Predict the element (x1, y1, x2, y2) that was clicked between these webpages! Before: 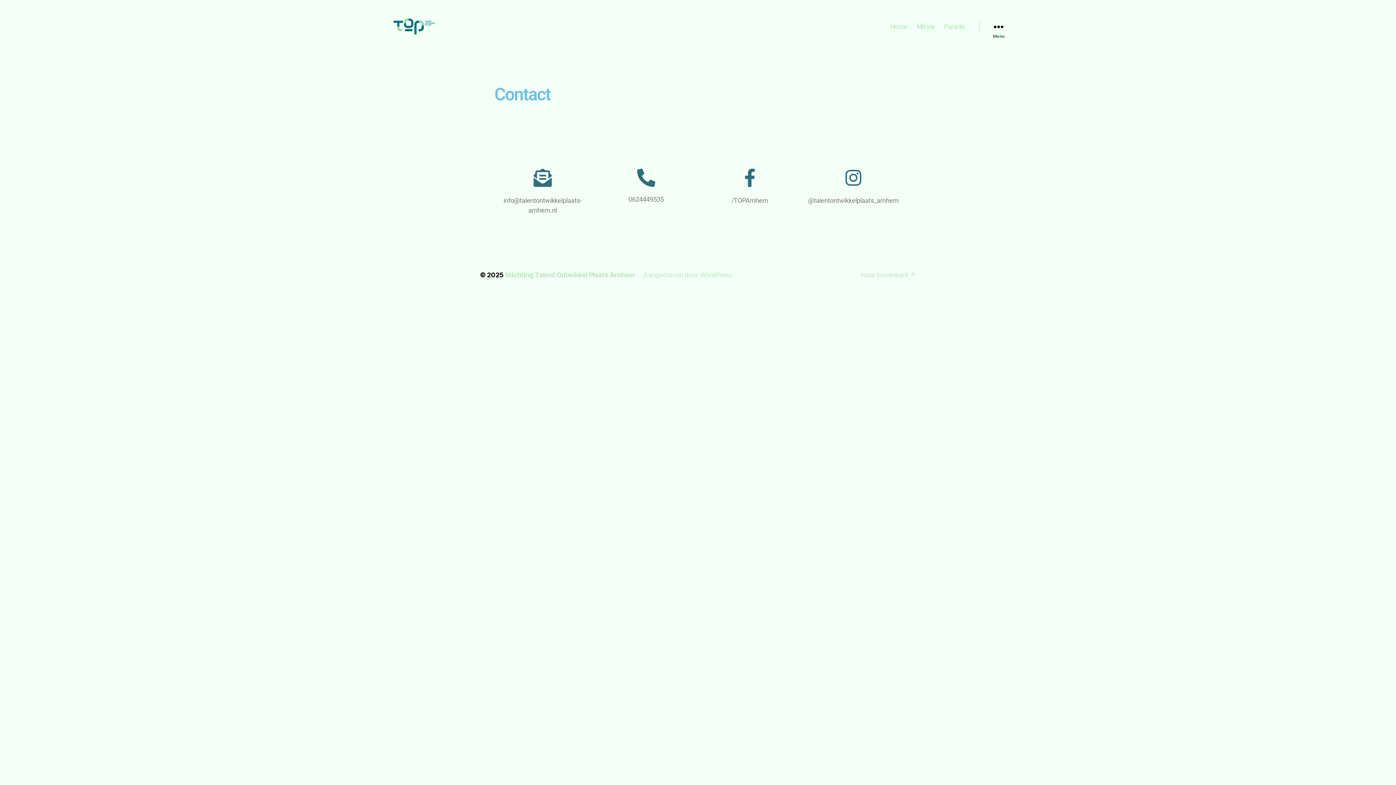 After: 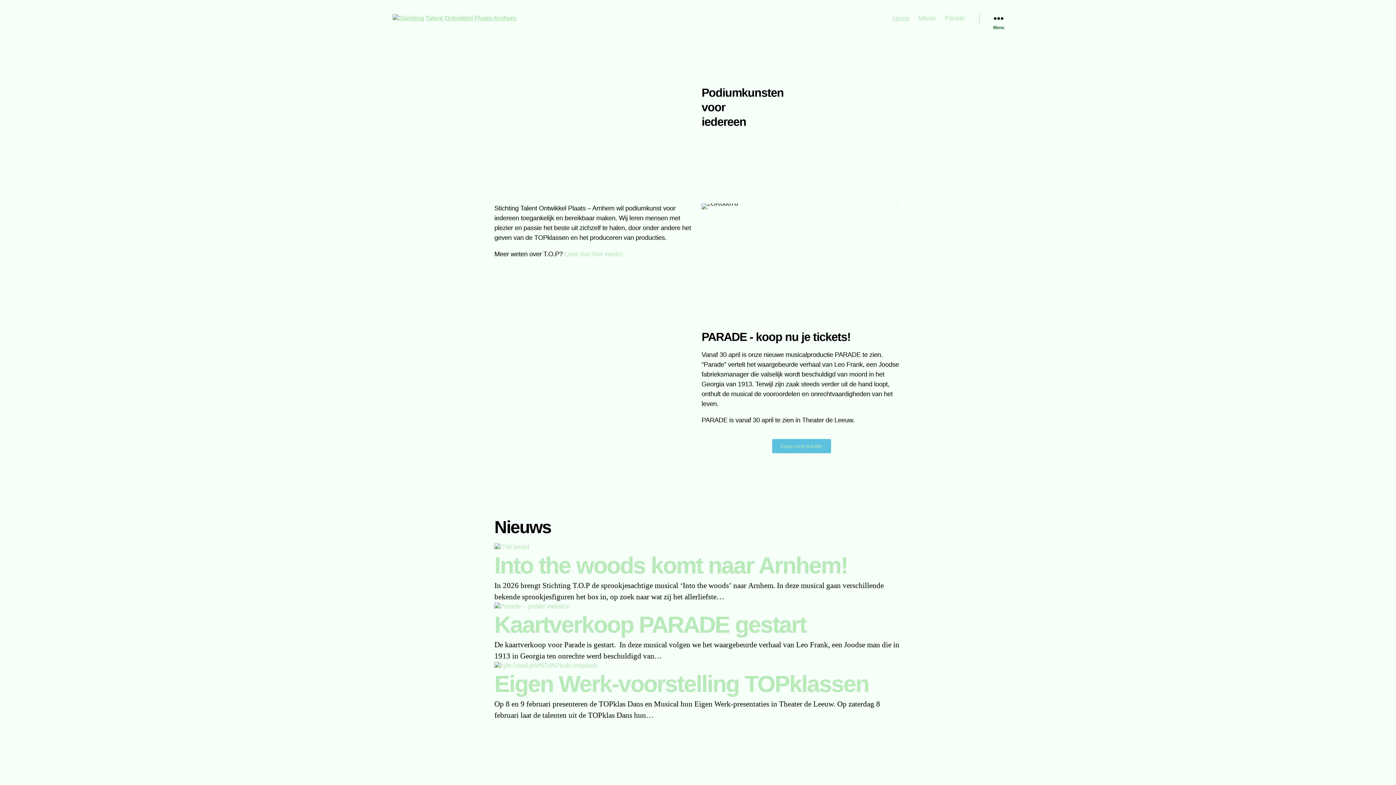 Action: bbox: (505, 271, 635, 278) label: Stichting Talent Ontwikkel Plaats Arnhem